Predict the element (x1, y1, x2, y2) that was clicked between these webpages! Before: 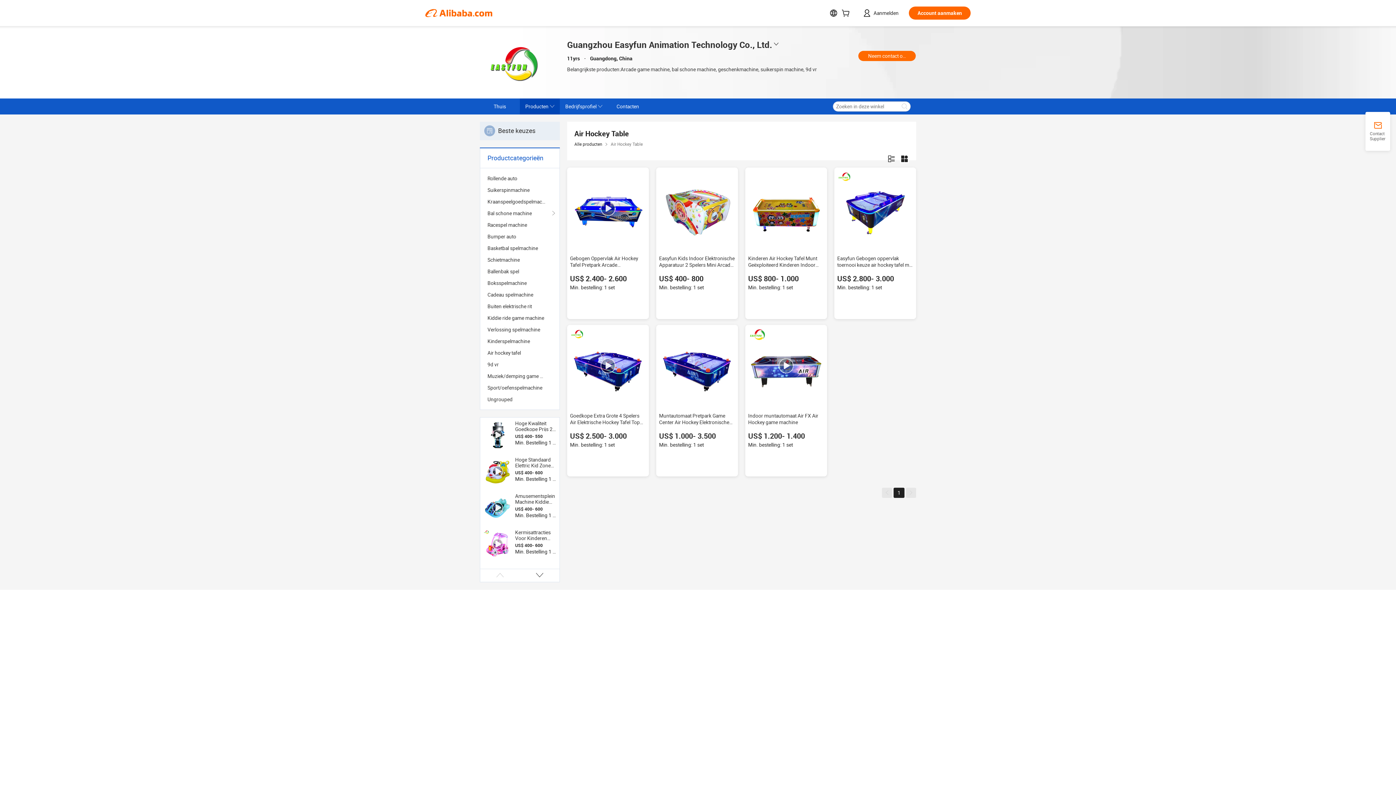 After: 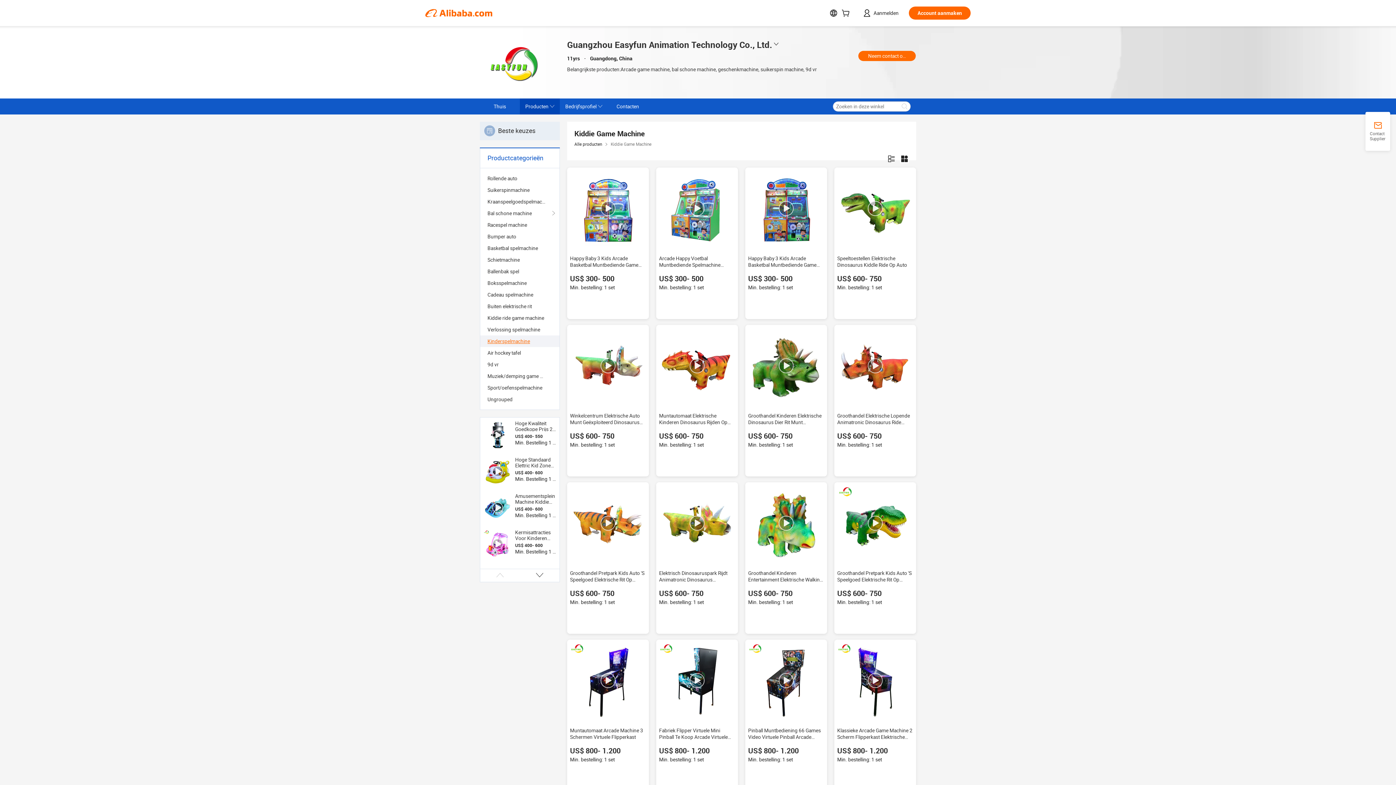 Action: bbox: (487, 335, 552, 347) label: Kinderspelmachine